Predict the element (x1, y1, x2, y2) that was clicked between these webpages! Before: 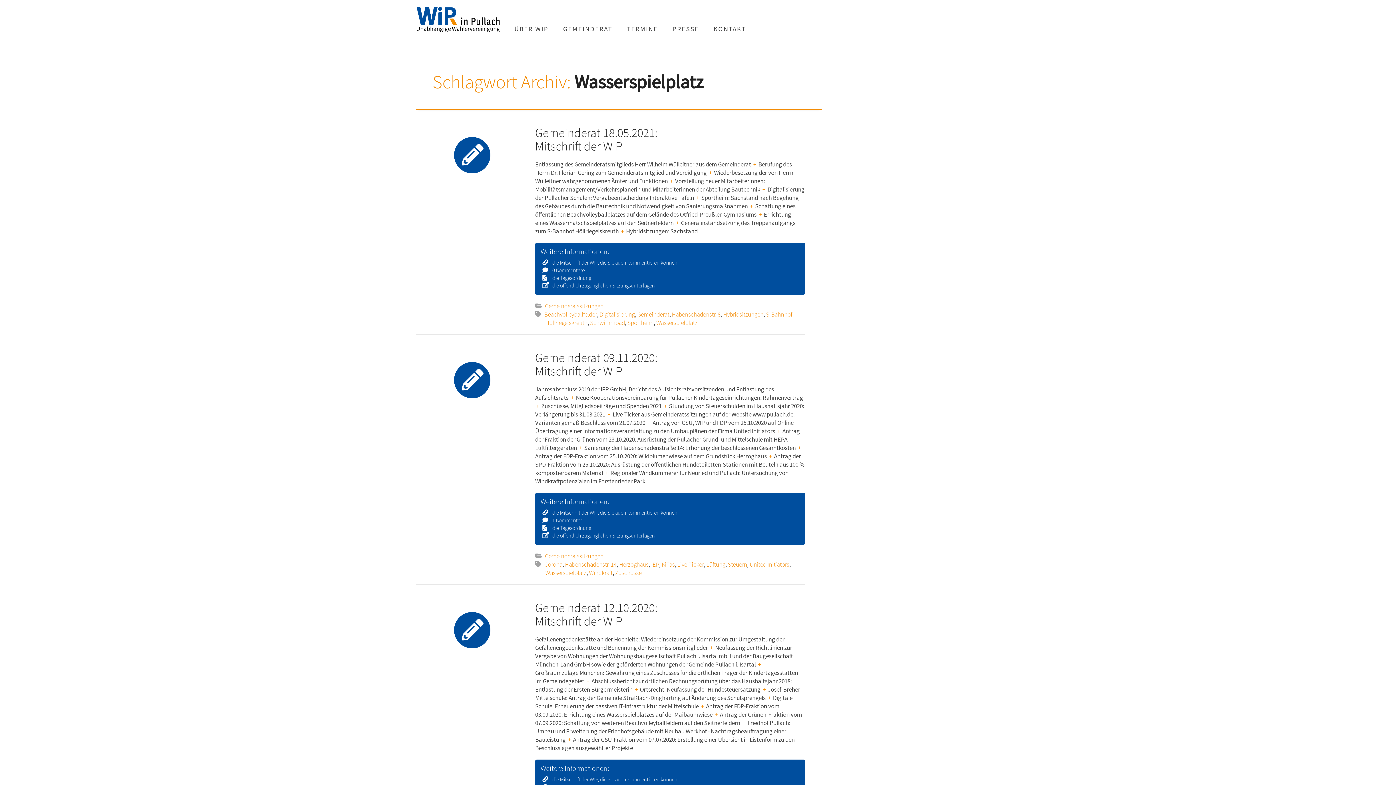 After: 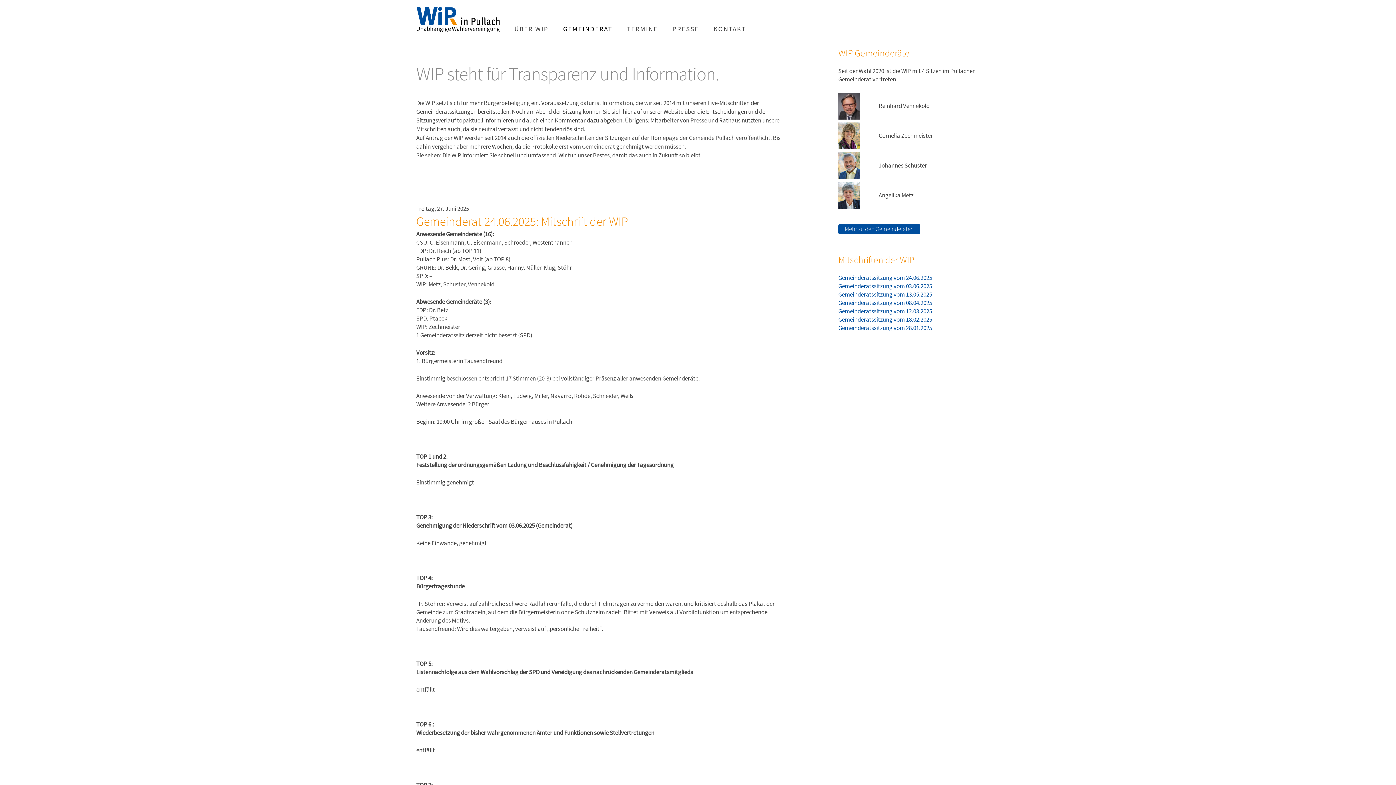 Action: bbox: (545, 302, 603, 310) label: Gemeinderatssitzungen